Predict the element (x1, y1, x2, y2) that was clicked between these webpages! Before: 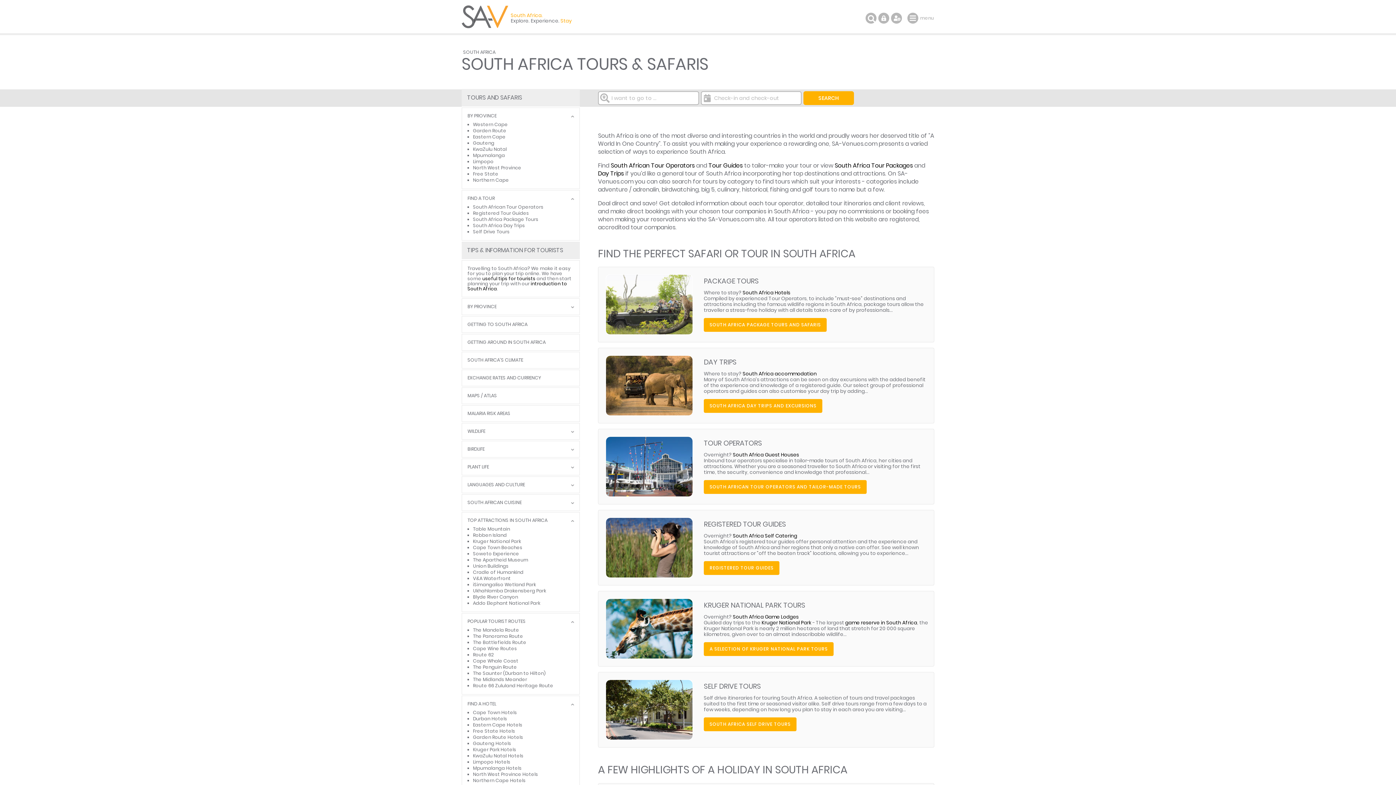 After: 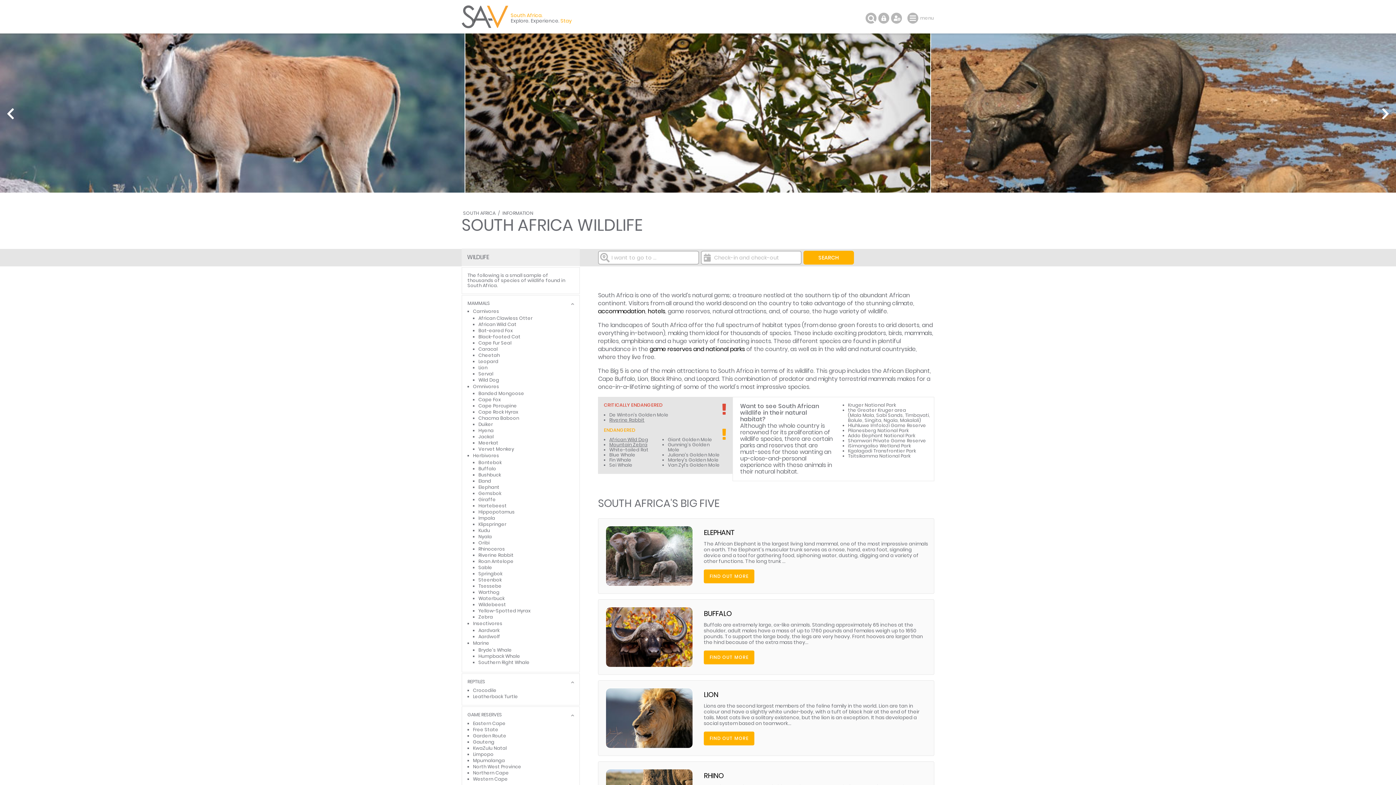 Action: bbox: (467, 429, 574, 434) label: WILDLIFE